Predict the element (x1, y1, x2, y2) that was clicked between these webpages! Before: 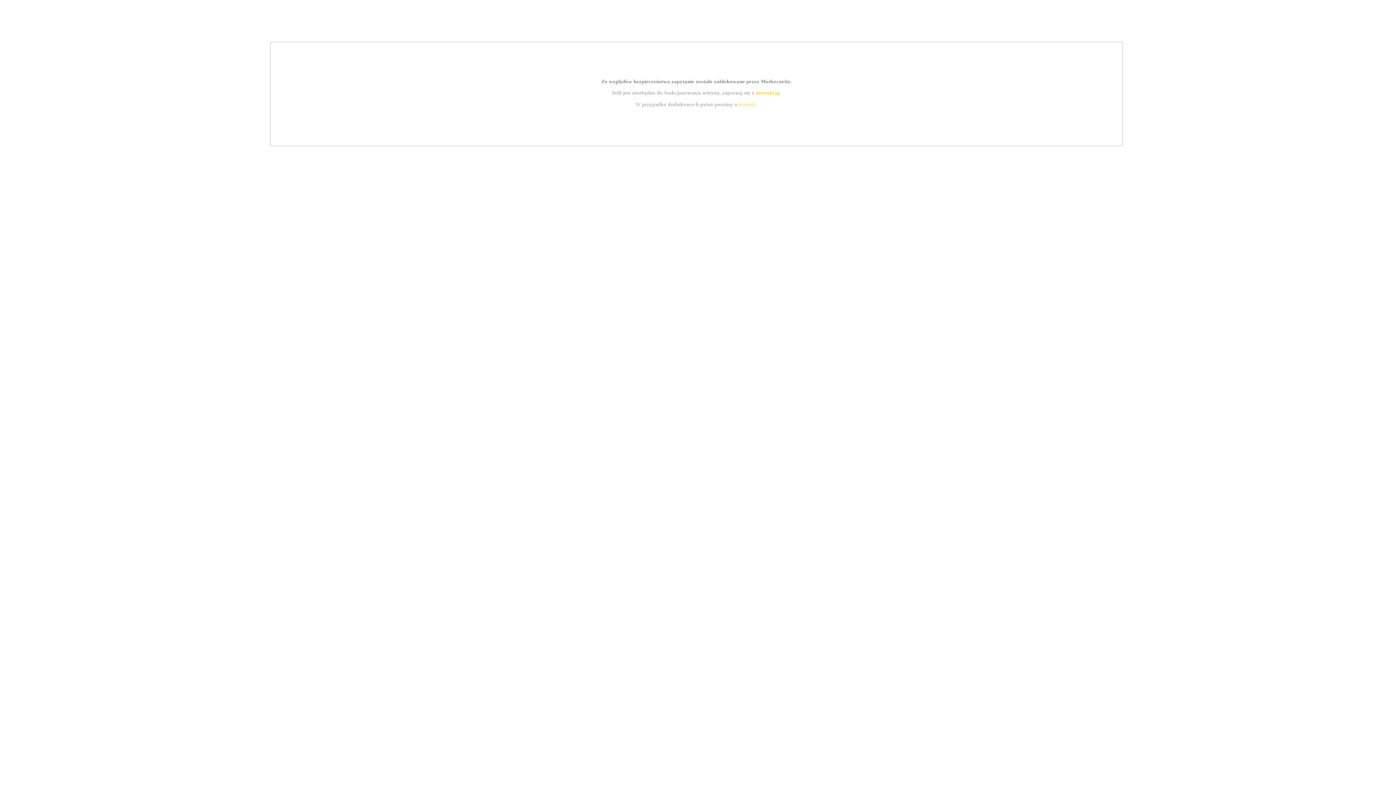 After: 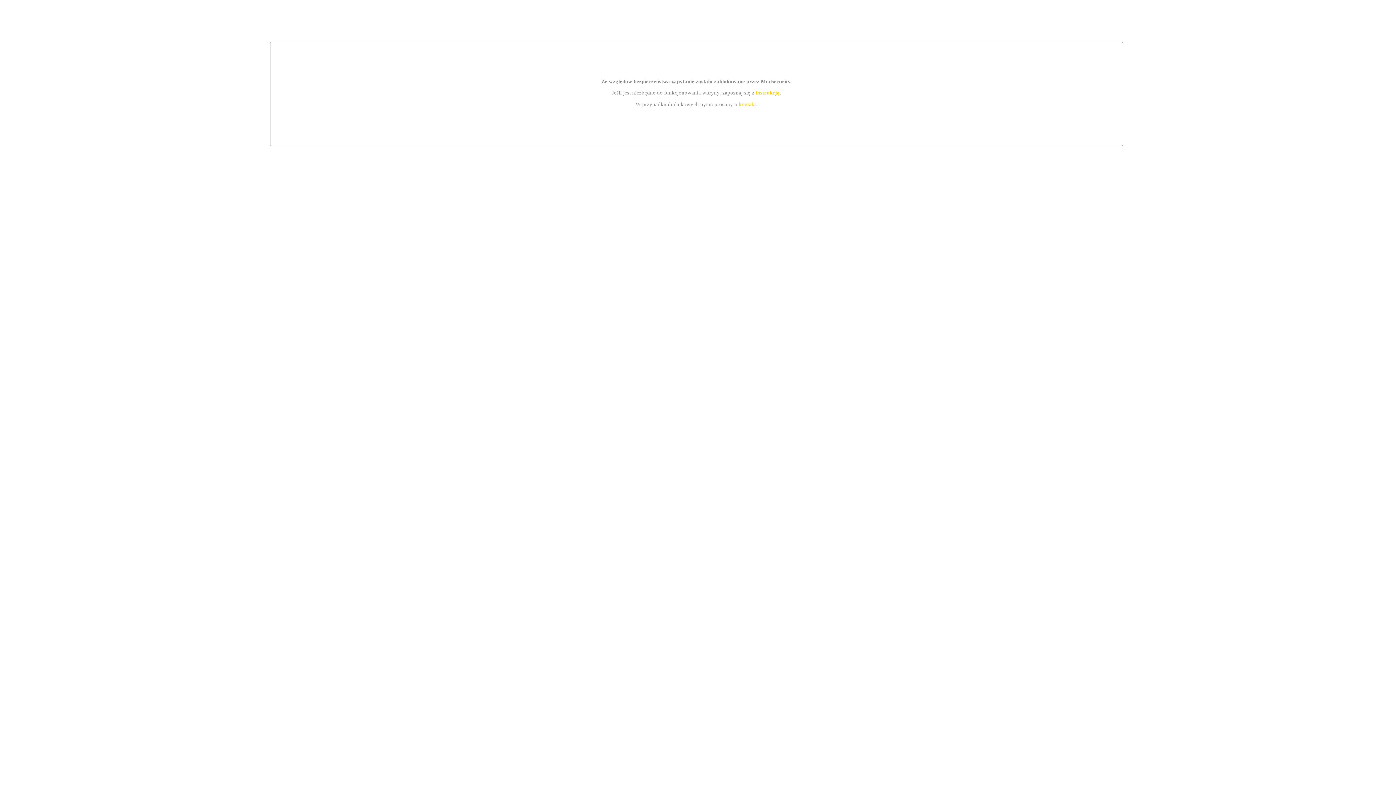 Action: label: kontakt bbox: (739, 101, 756, 107)